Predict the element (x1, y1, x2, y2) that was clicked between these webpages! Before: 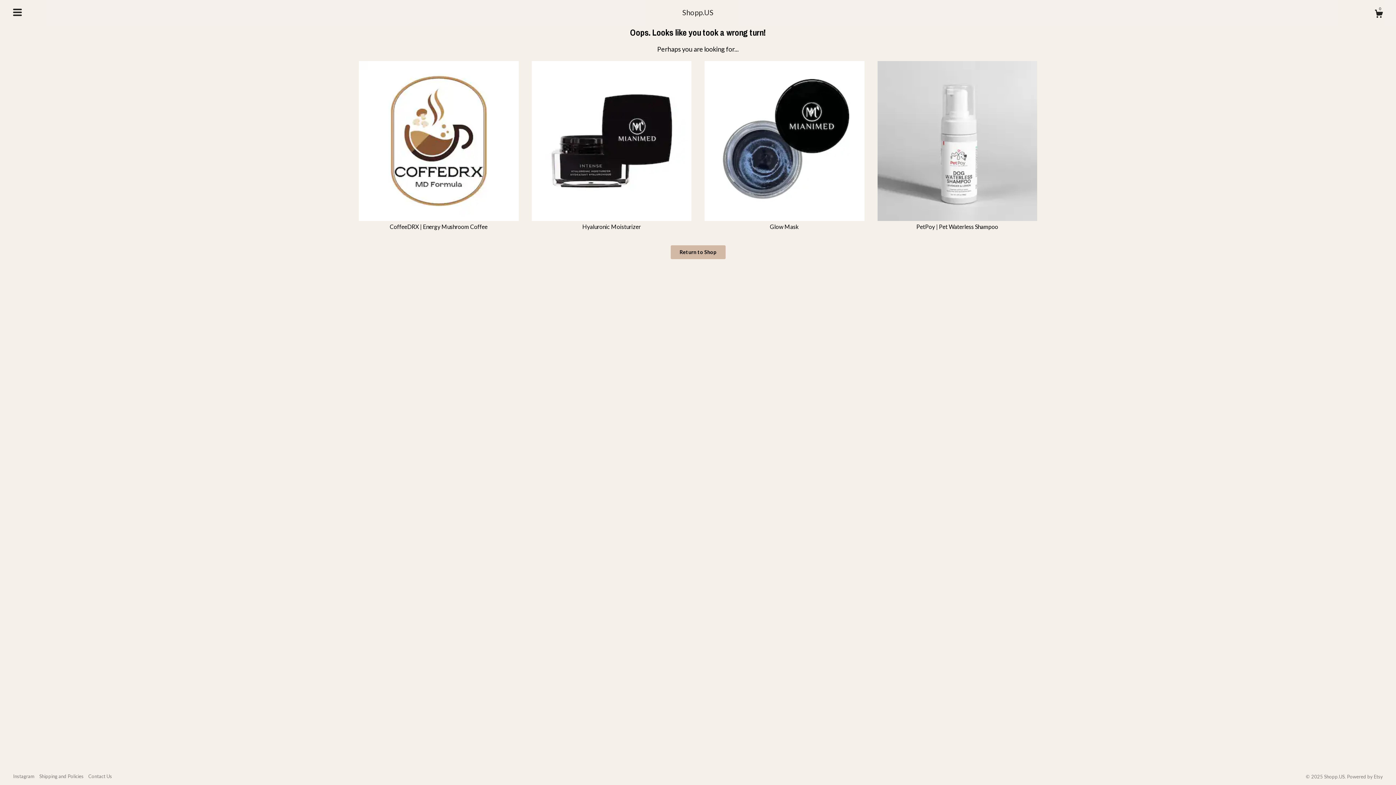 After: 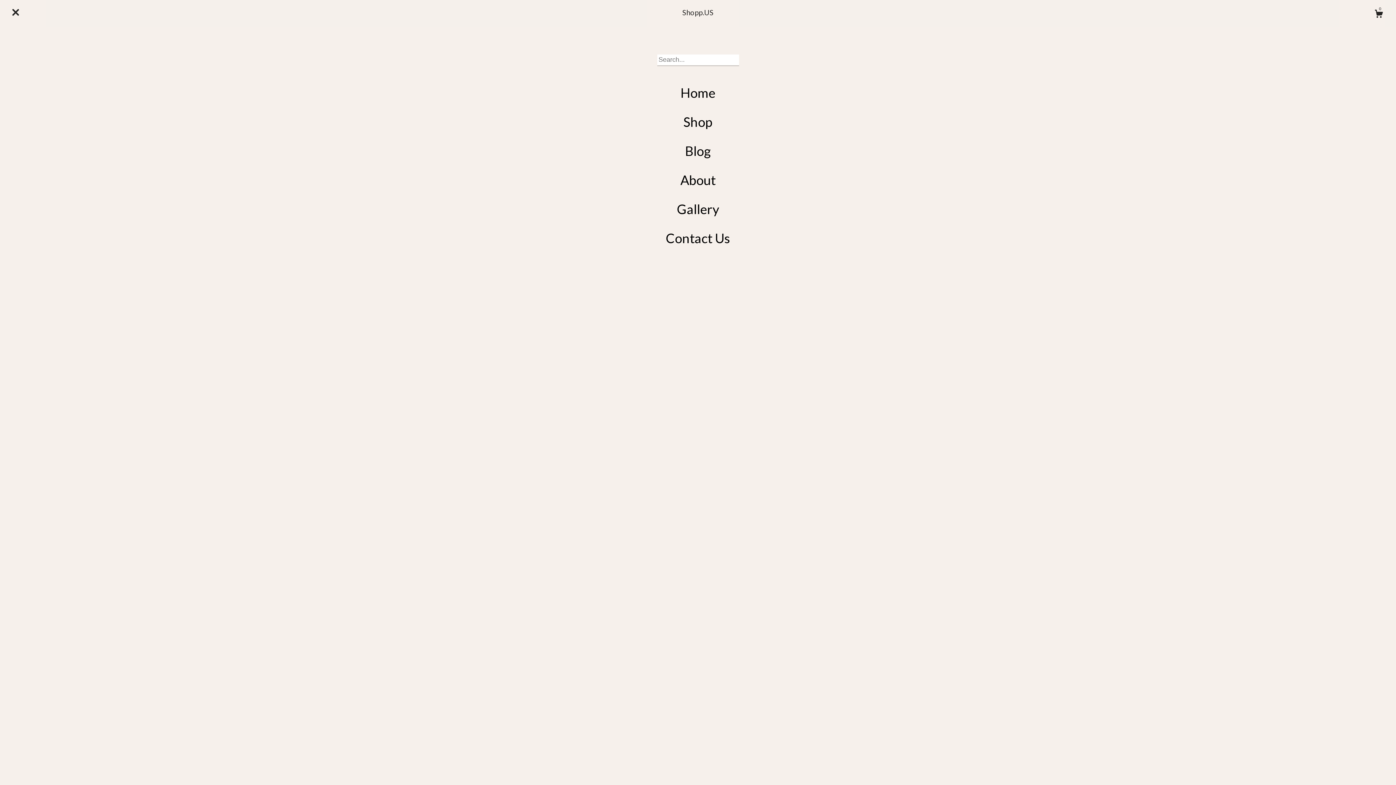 Action: label: toggle navigation bbox: (13, 8, 21, 16)